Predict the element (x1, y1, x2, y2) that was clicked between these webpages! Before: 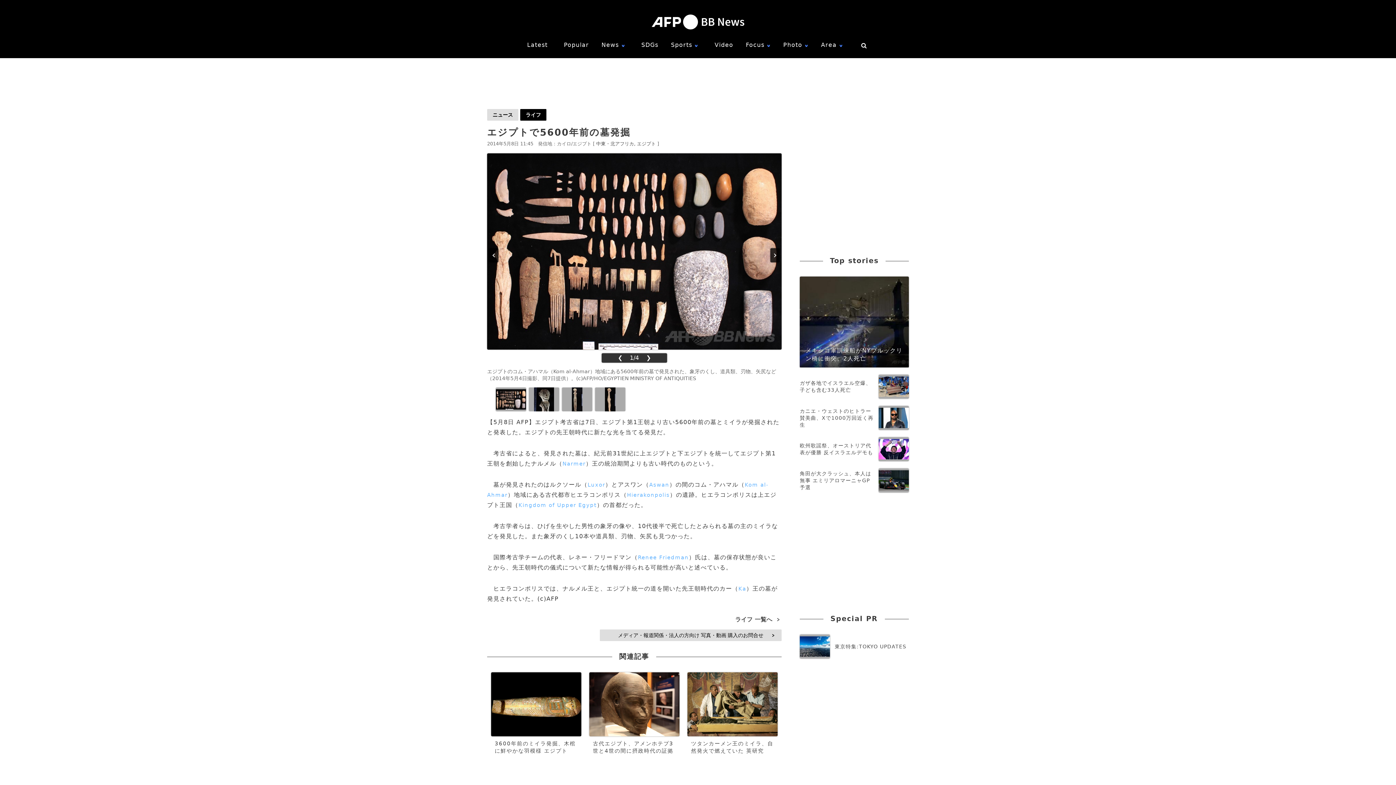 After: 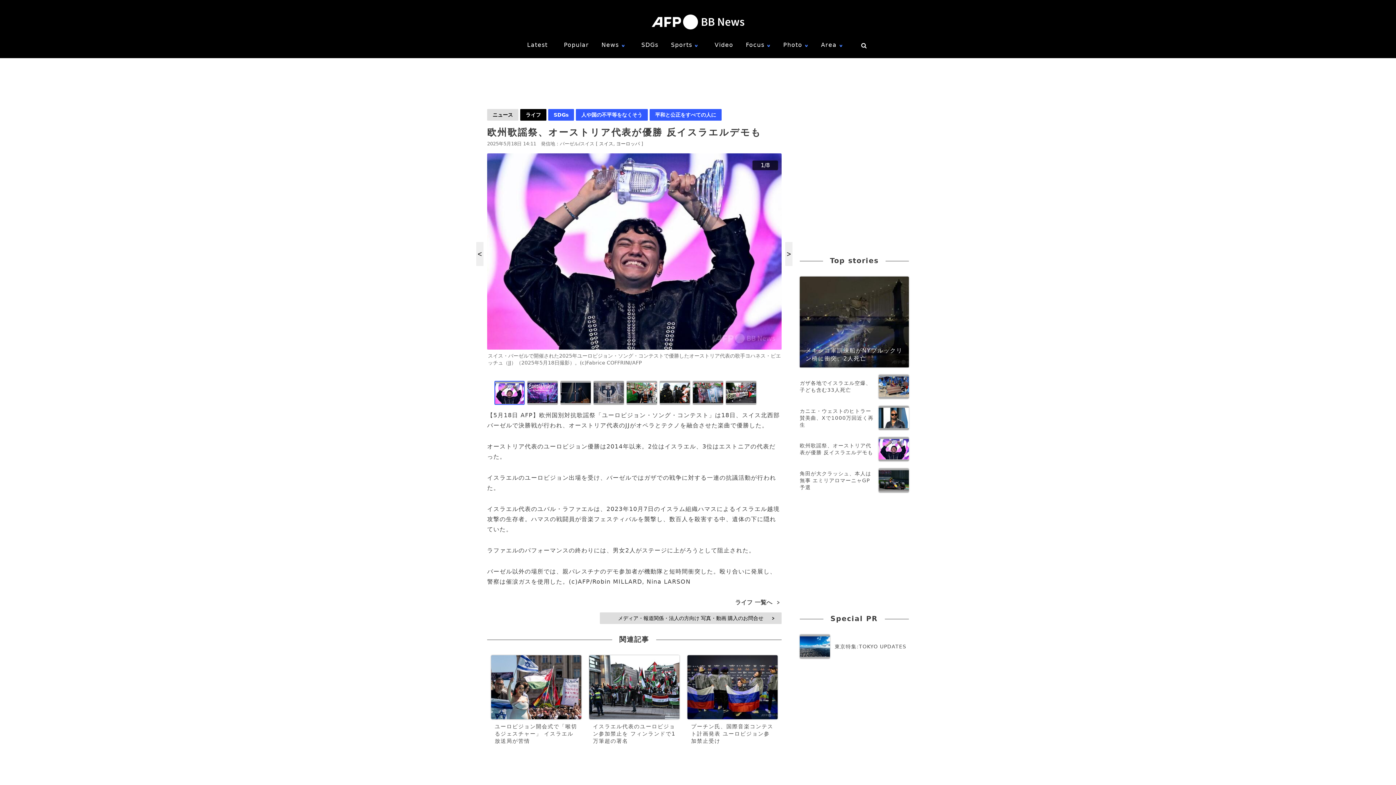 Action: label: 欧州歌謡祭、オーストリア代表が優勝 反イスラエルデモも bbox: (800, 437, 909, 461)